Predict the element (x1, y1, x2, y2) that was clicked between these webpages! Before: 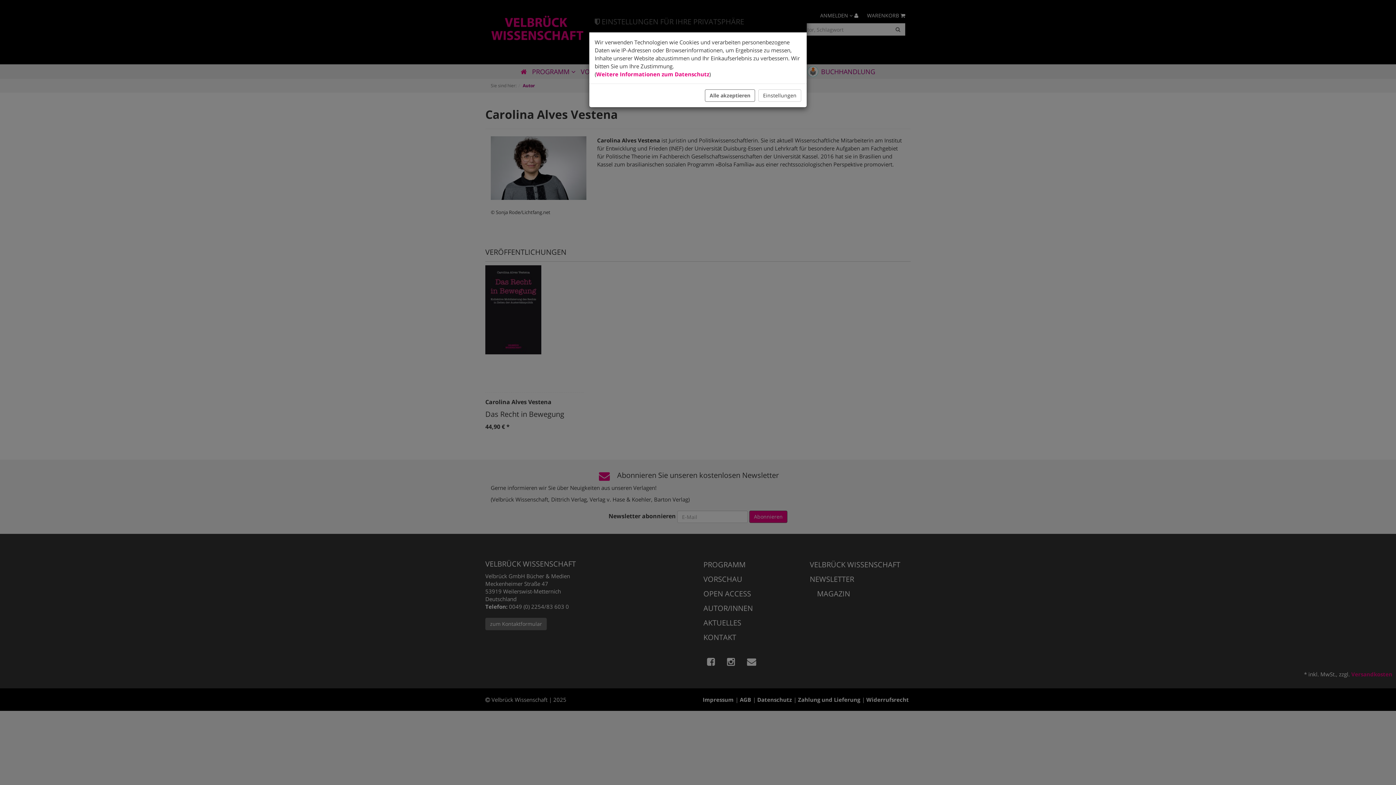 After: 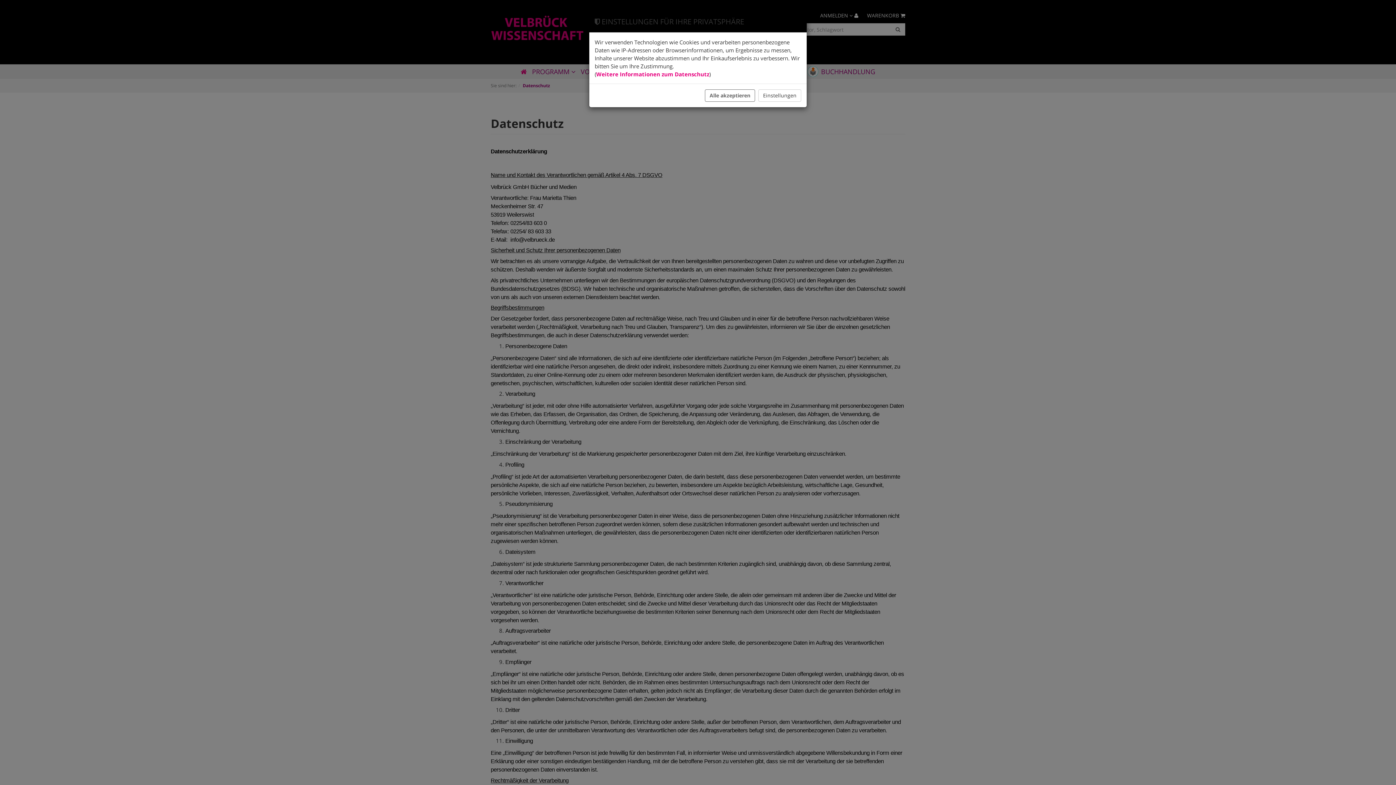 Action: label: Weitere Informationen zum Datenschutz bbox: (596, 70, 709, 77)